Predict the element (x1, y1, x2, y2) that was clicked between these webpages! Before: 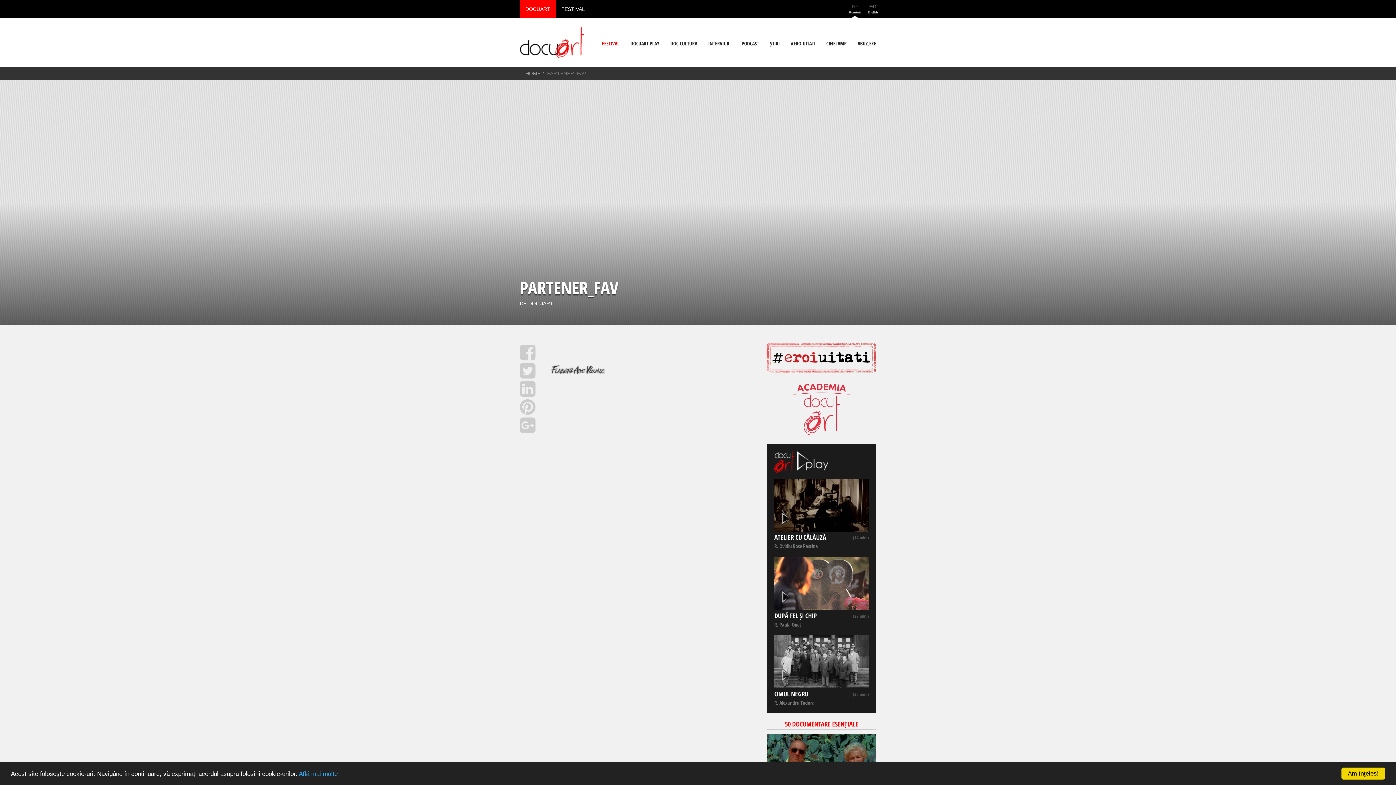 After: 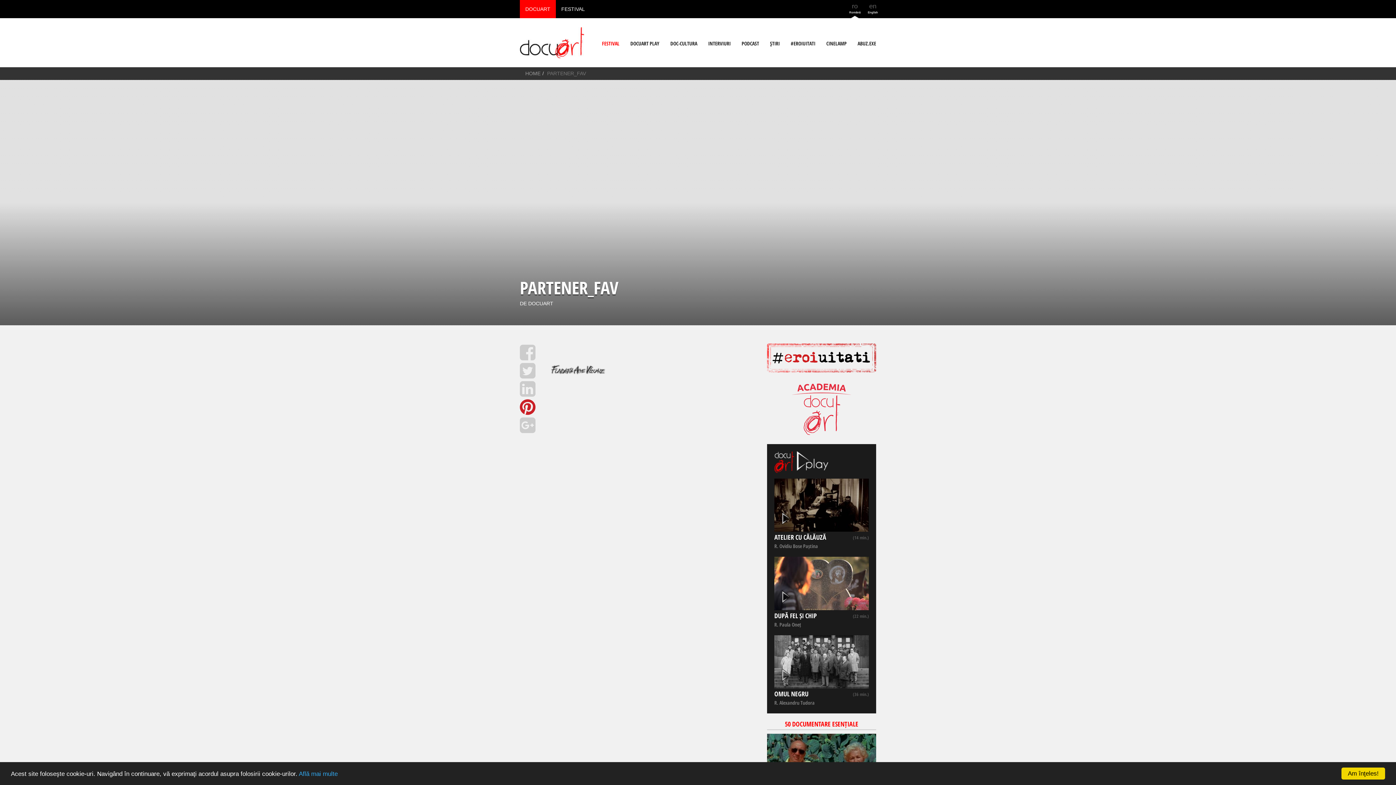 Action: bbox: (520, 409, 535, 414) label:  